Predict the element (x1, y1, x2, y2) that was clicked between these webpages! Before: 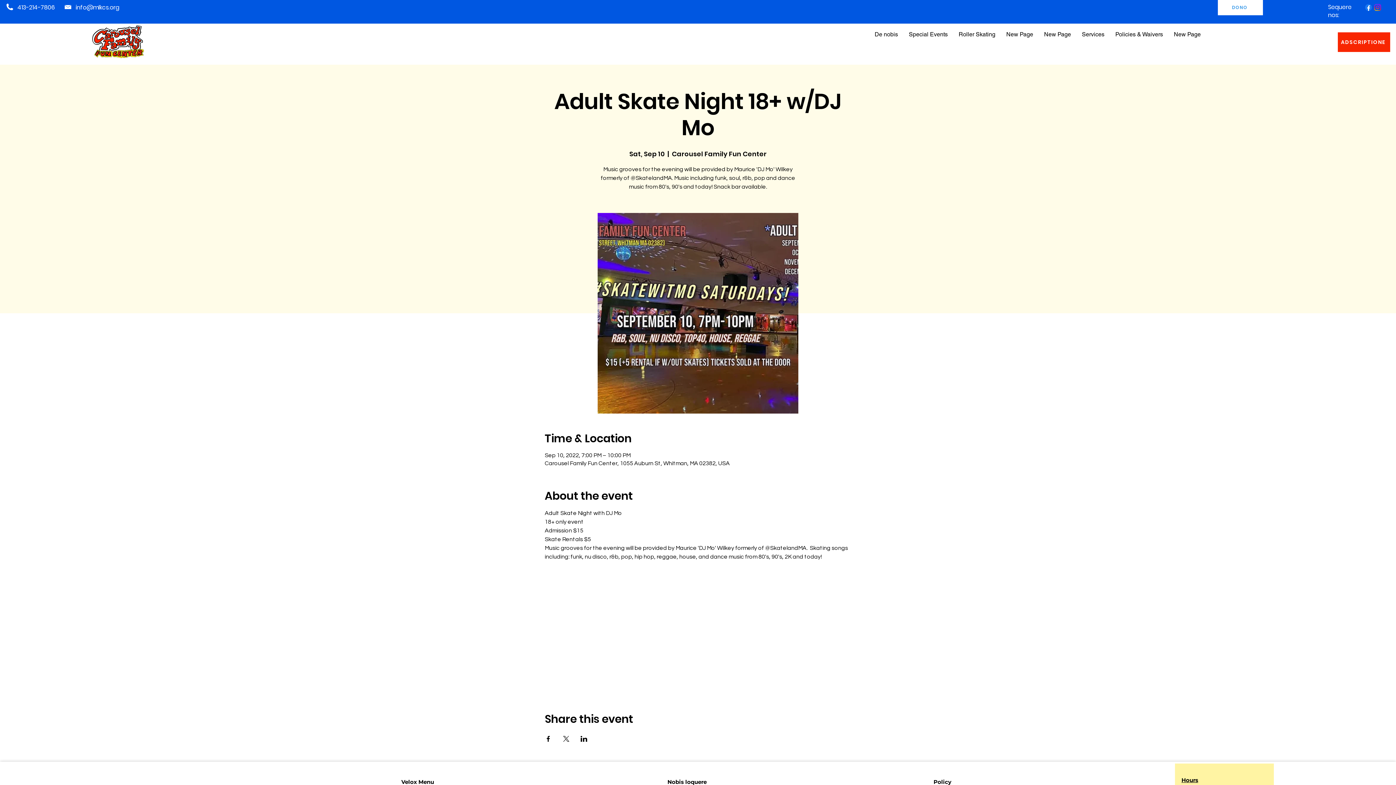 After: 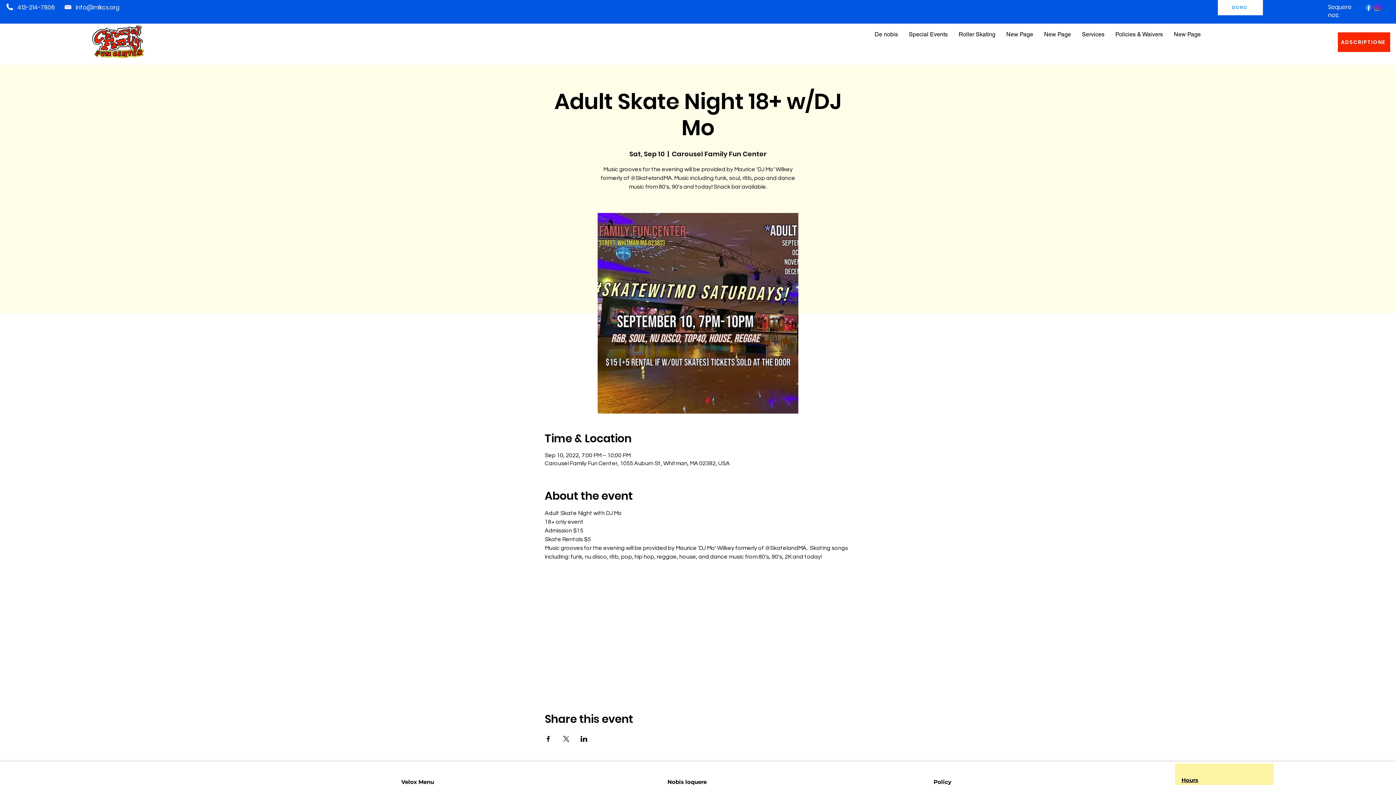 Action: bbox: (562, 736, 569, 742) label: Share event on X